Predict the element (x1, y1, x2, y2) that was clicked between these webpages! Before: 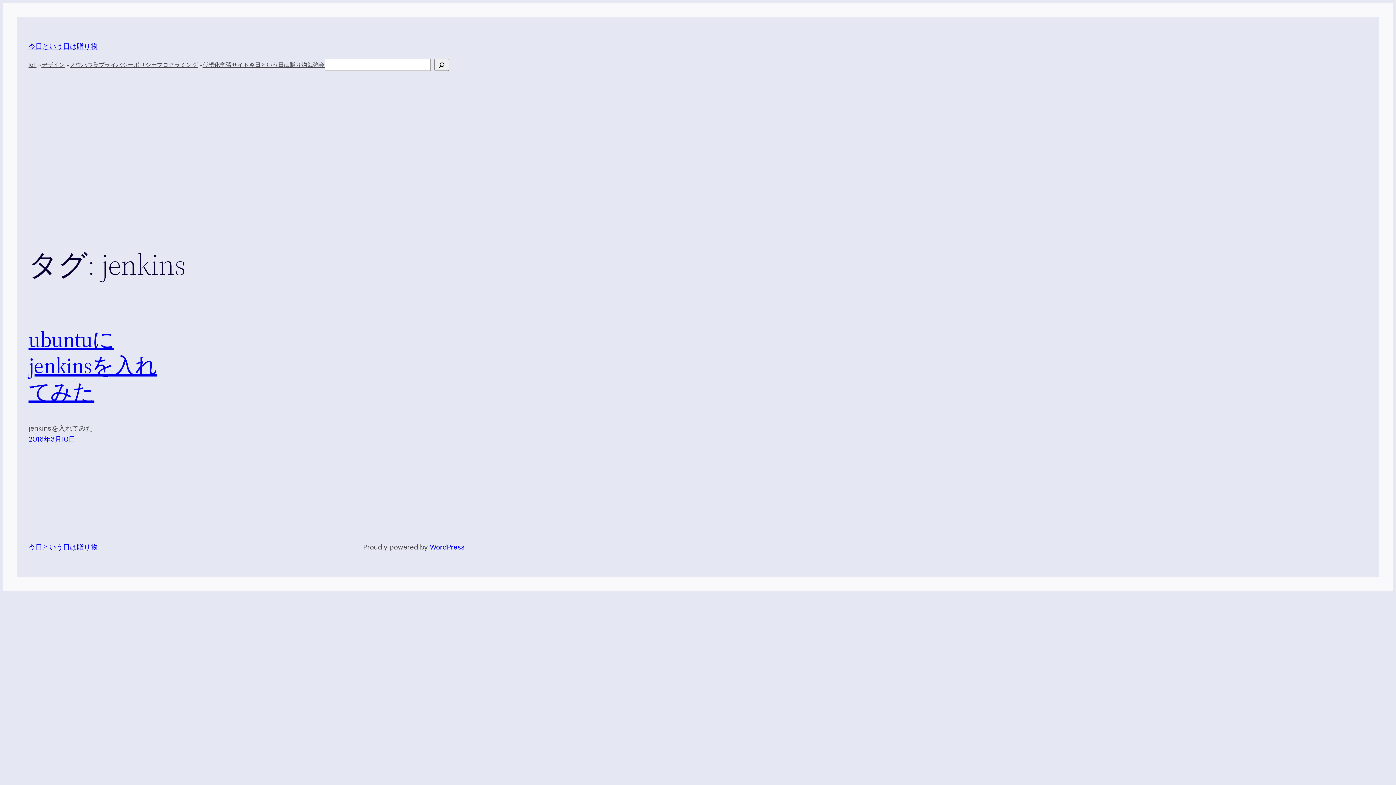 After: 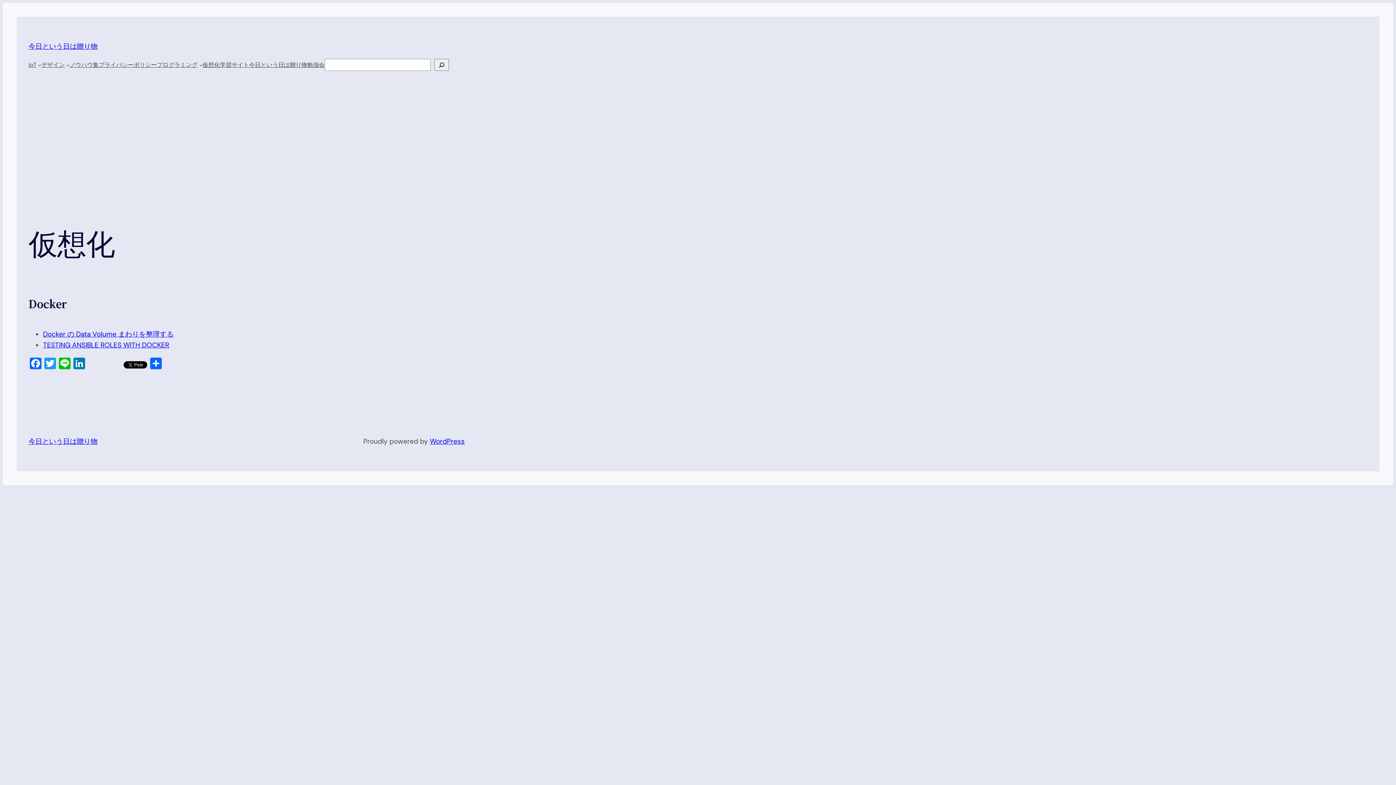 Action: label: 仮想化 bbox: (202, 60, 220, 69)